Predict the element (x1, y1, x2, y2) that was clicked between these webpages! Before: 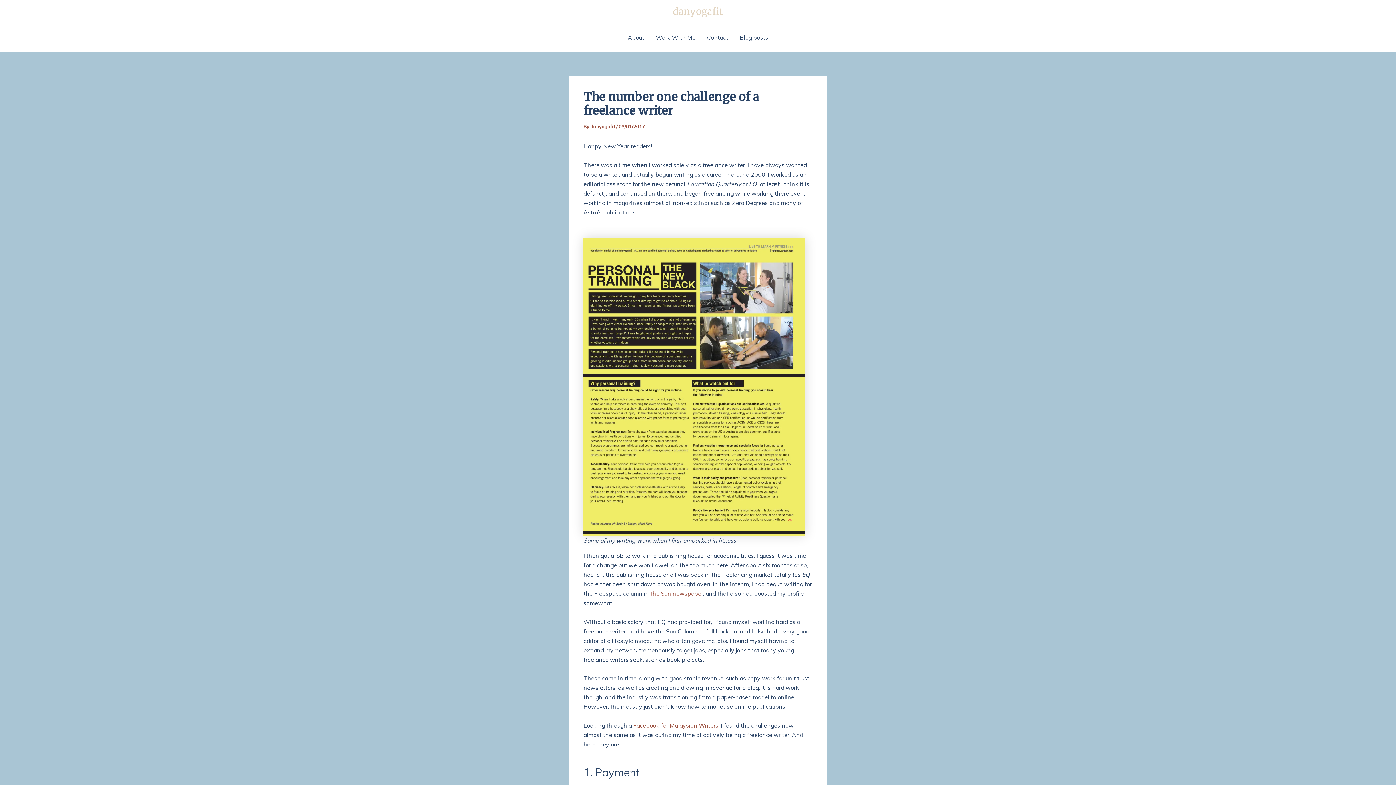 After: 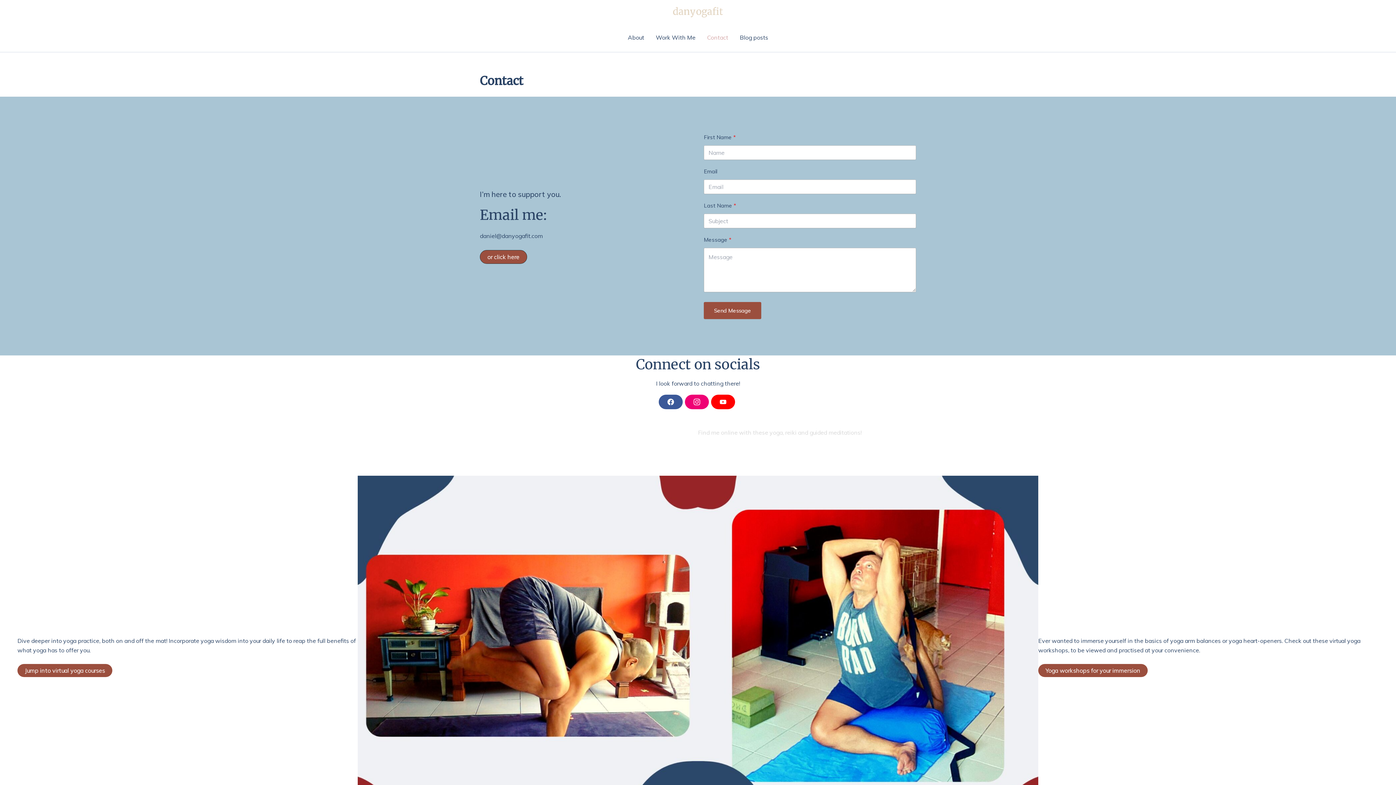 Action: bbox: (701, 22, 734, 52) label: Contact